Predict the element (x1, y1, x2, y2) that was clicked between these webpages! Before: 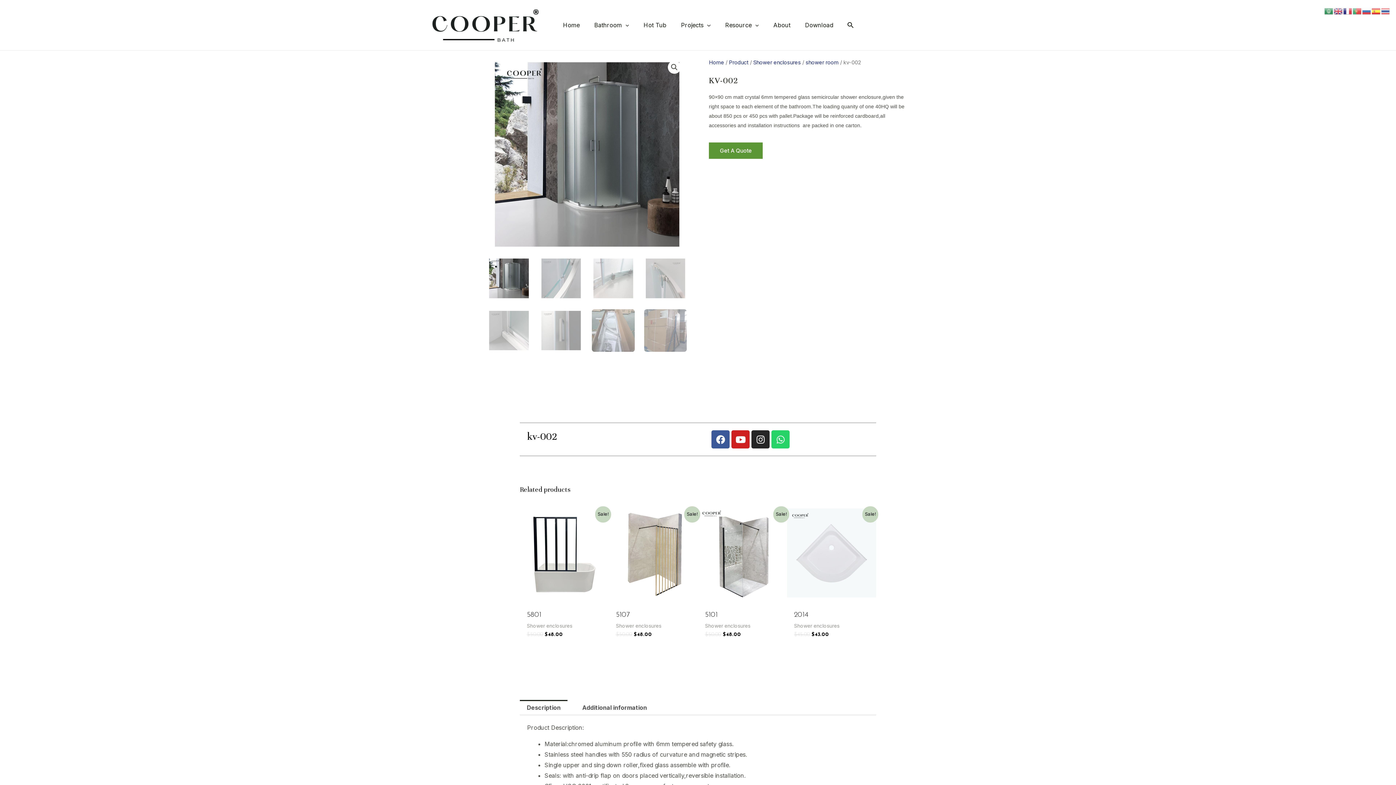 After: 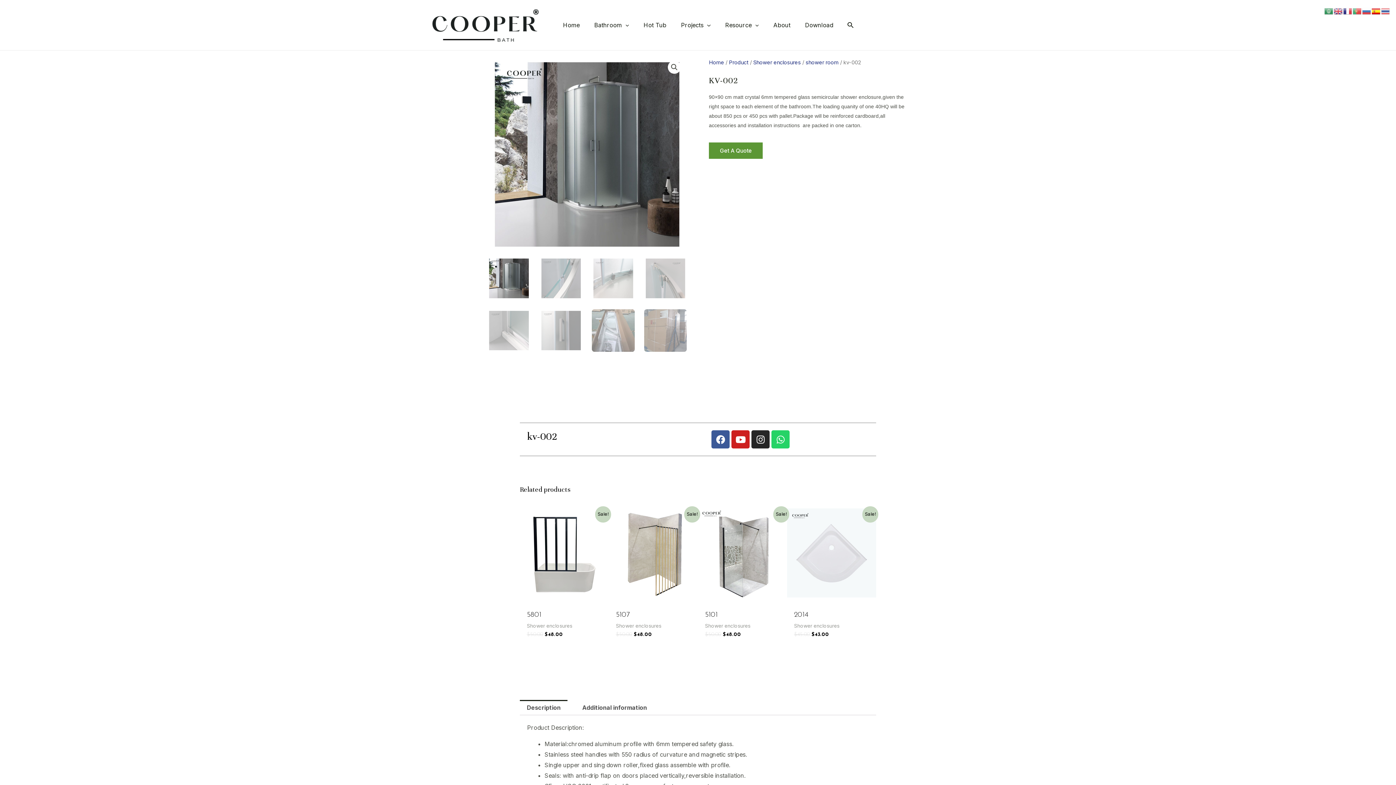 Action: bbox: (1372, 6, 1381, 14)